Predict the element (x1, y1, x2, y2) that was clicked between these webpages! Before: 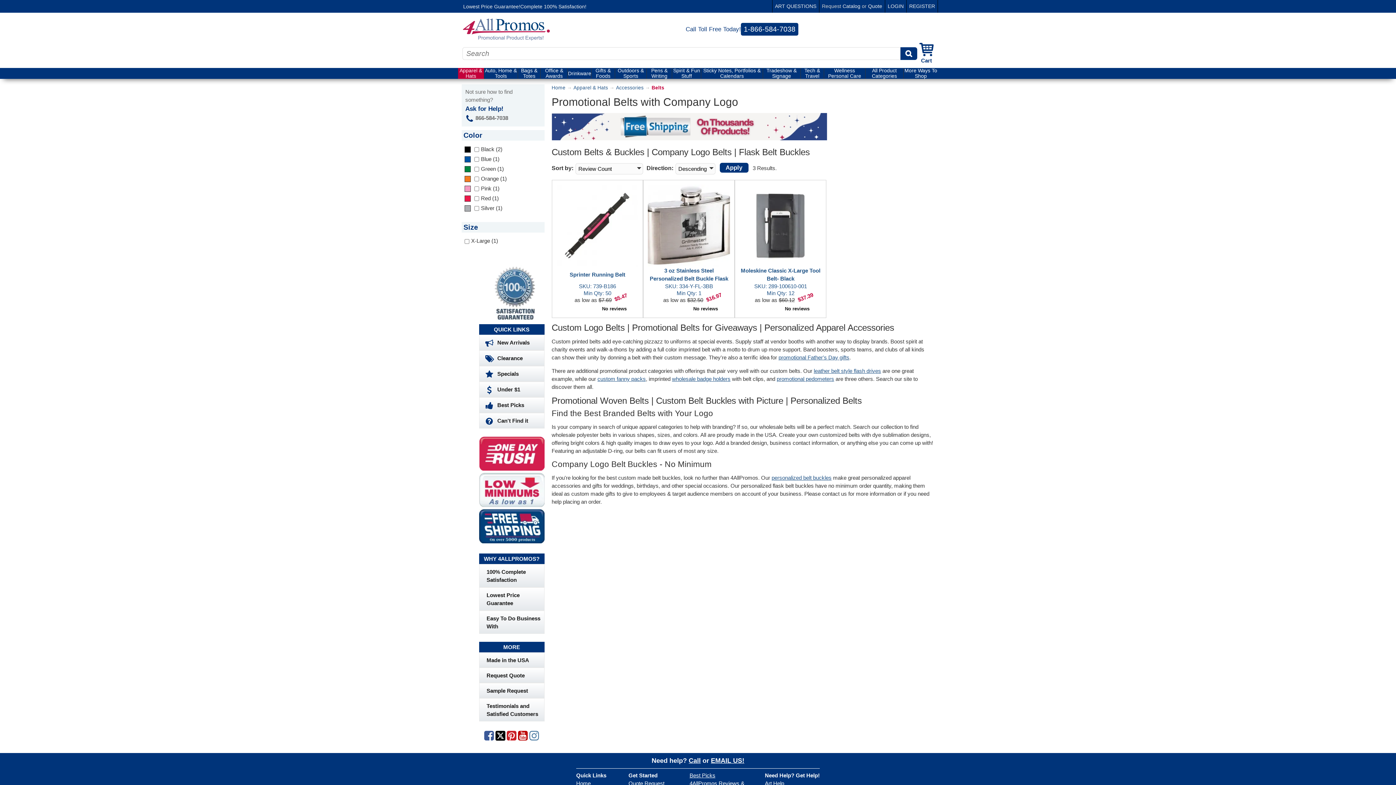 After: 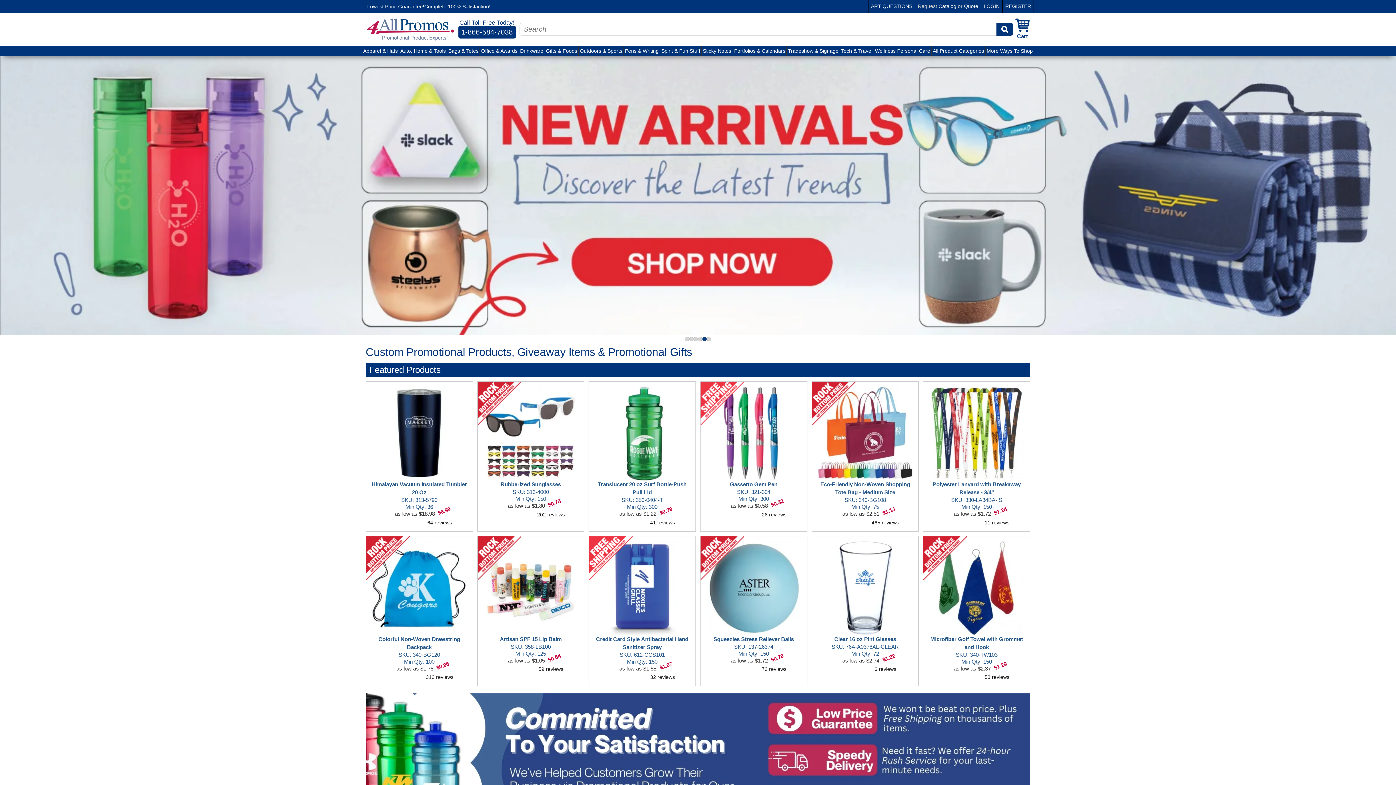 Action: bbox: (576, 780, 590, 787) label: Home